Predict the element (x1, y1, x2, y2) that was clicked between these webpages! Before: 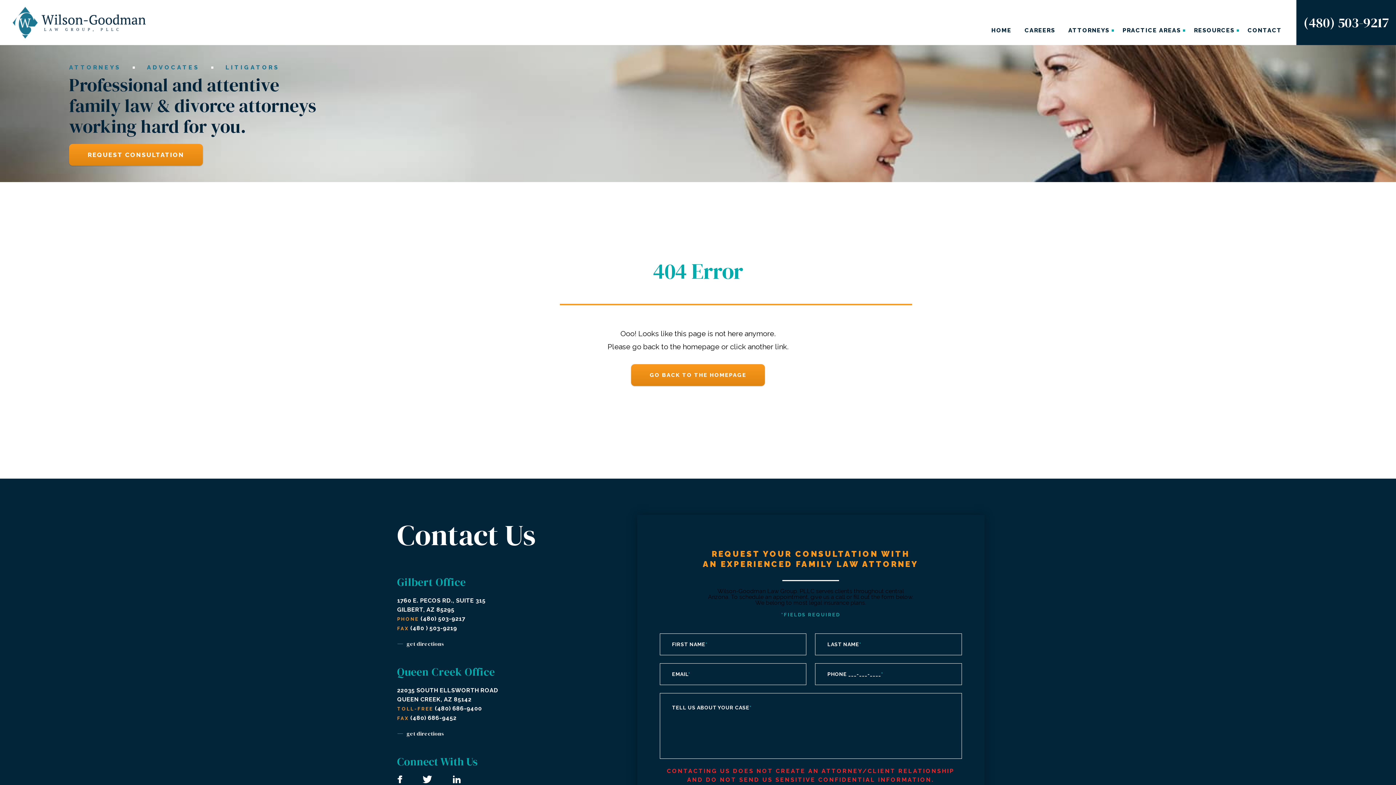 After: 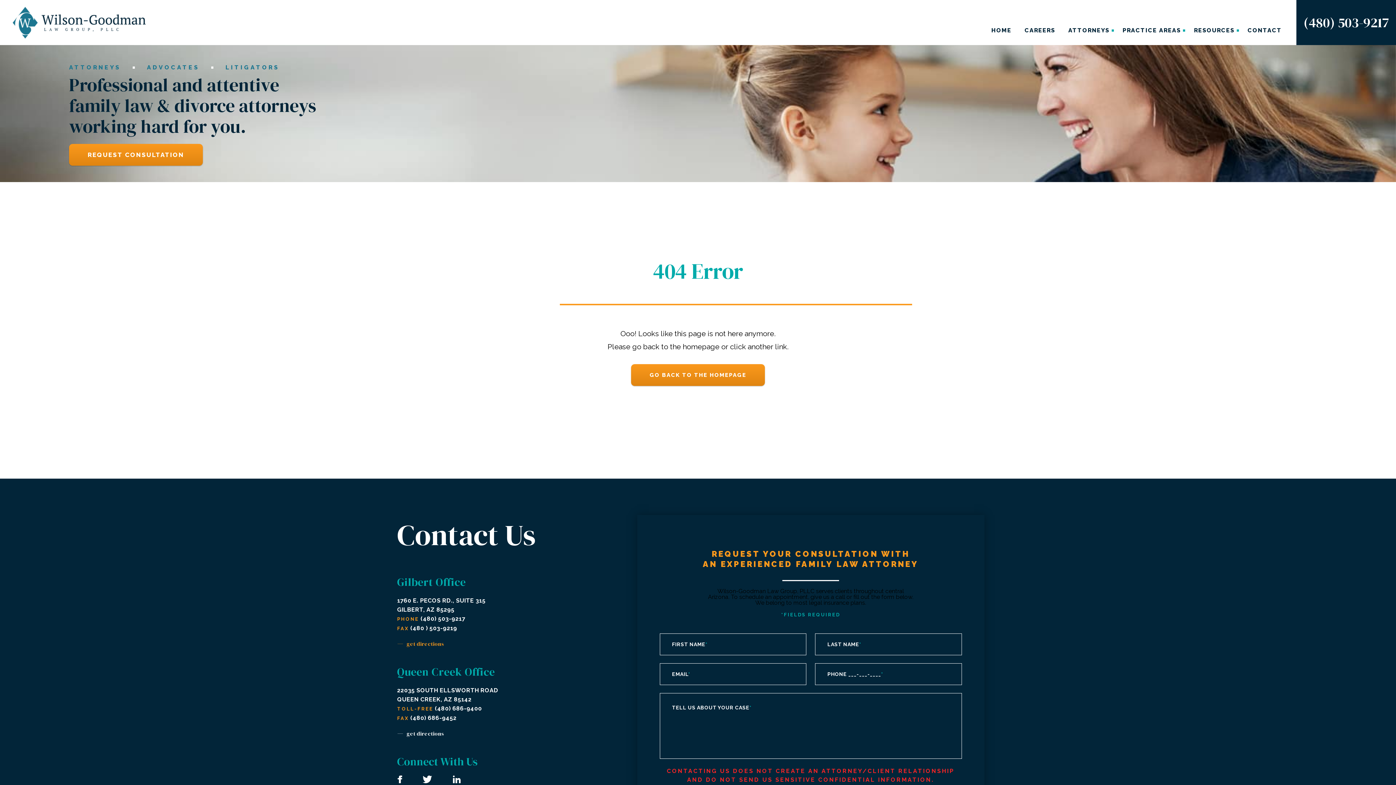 Action: label: — get directions bbox: (397, 640, 444, 648)